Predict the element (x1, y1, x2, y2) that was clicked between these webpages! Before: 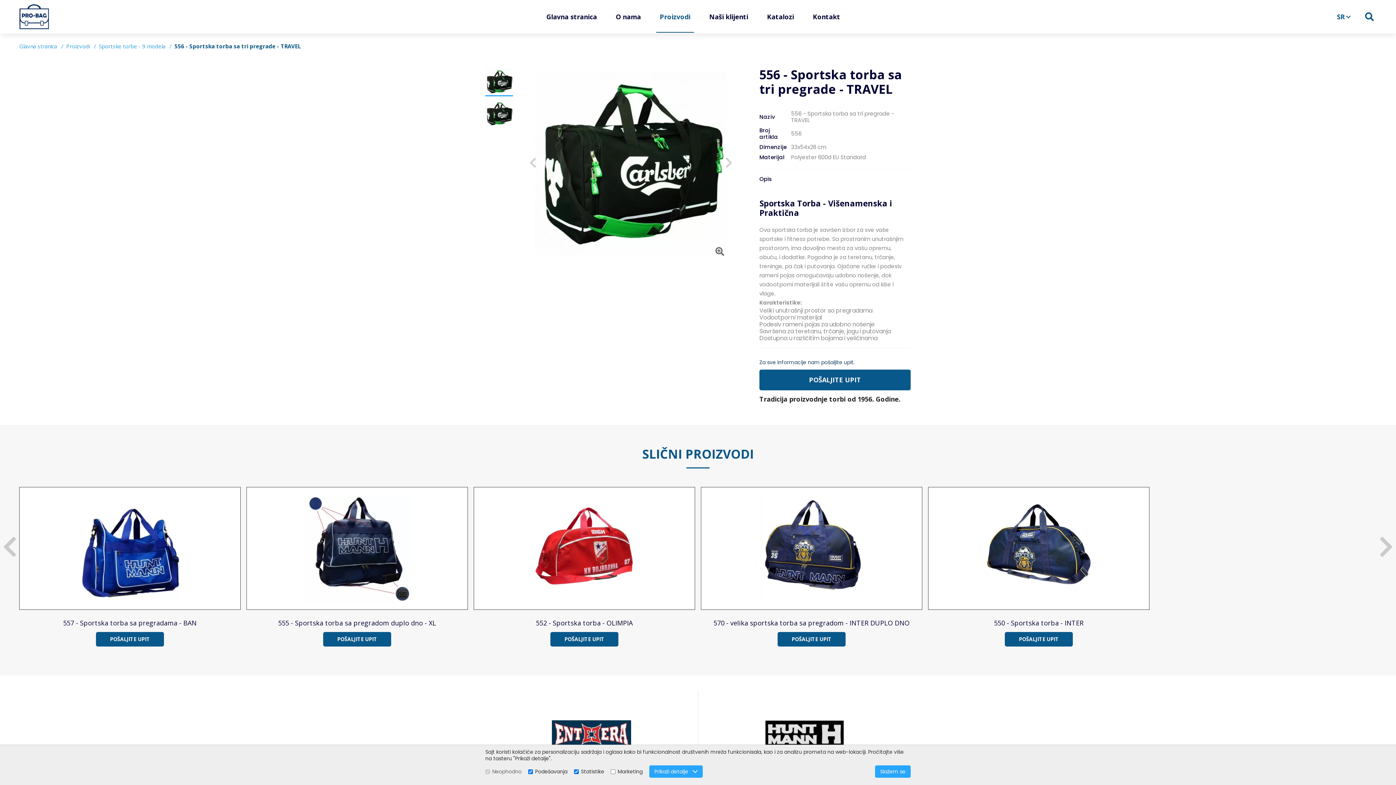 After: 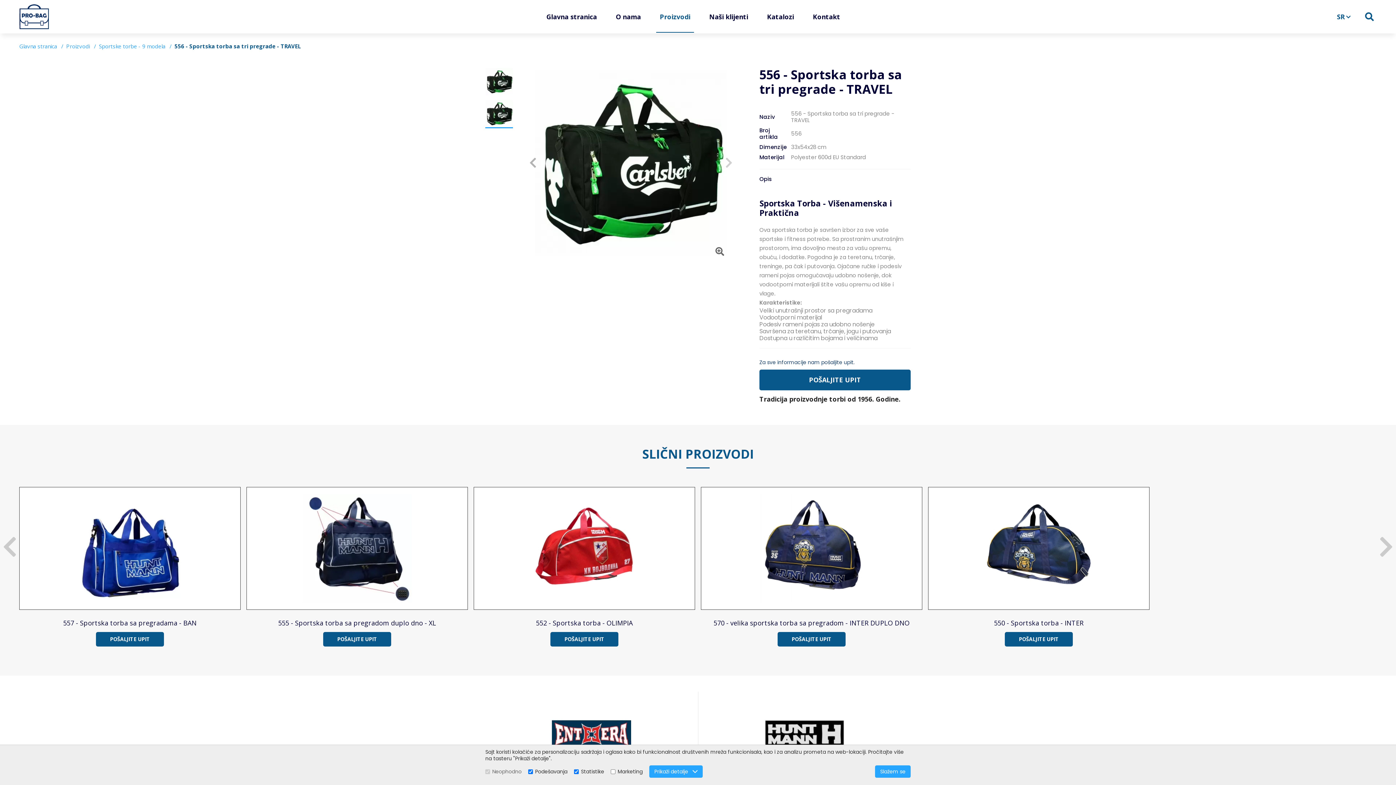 Action: label: Previous slide bbox: (521, 154, 544, 171)